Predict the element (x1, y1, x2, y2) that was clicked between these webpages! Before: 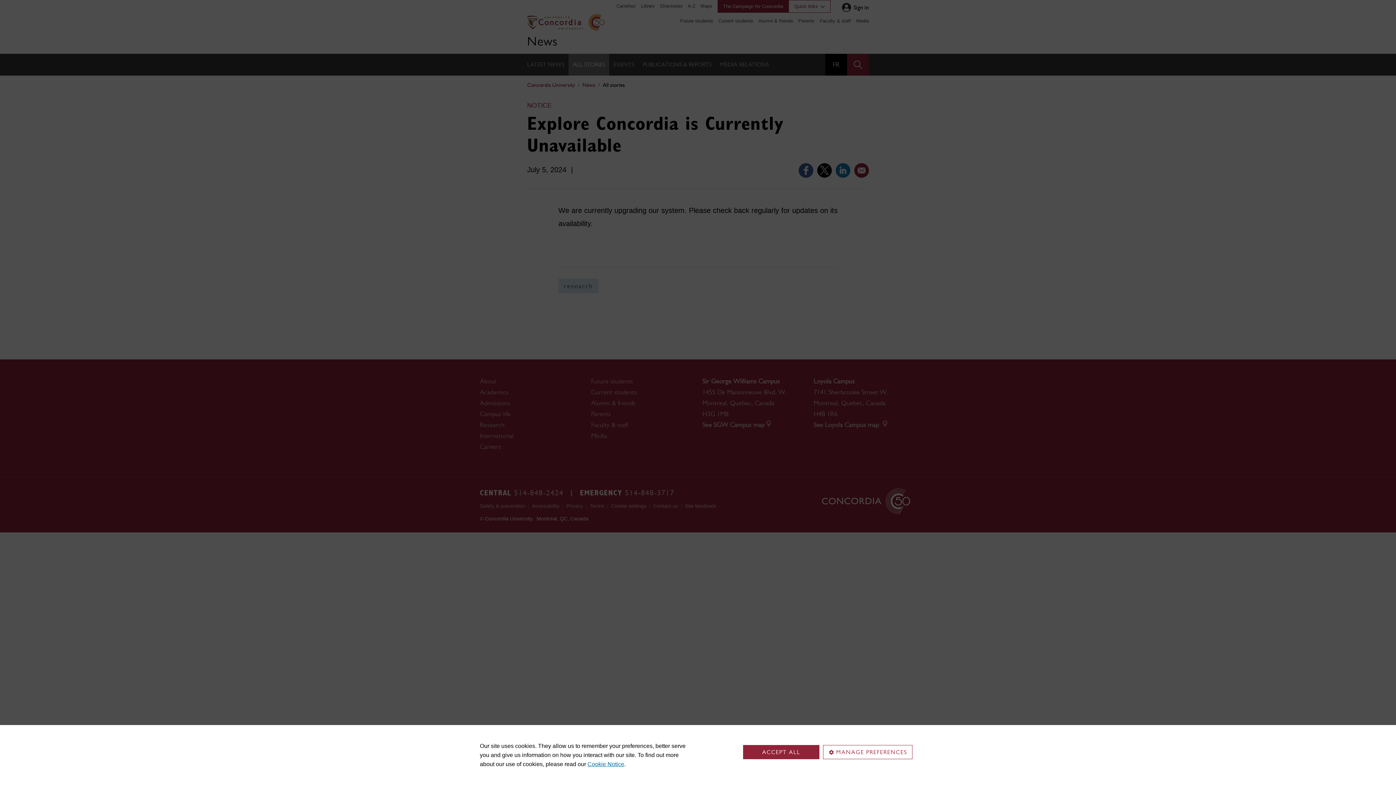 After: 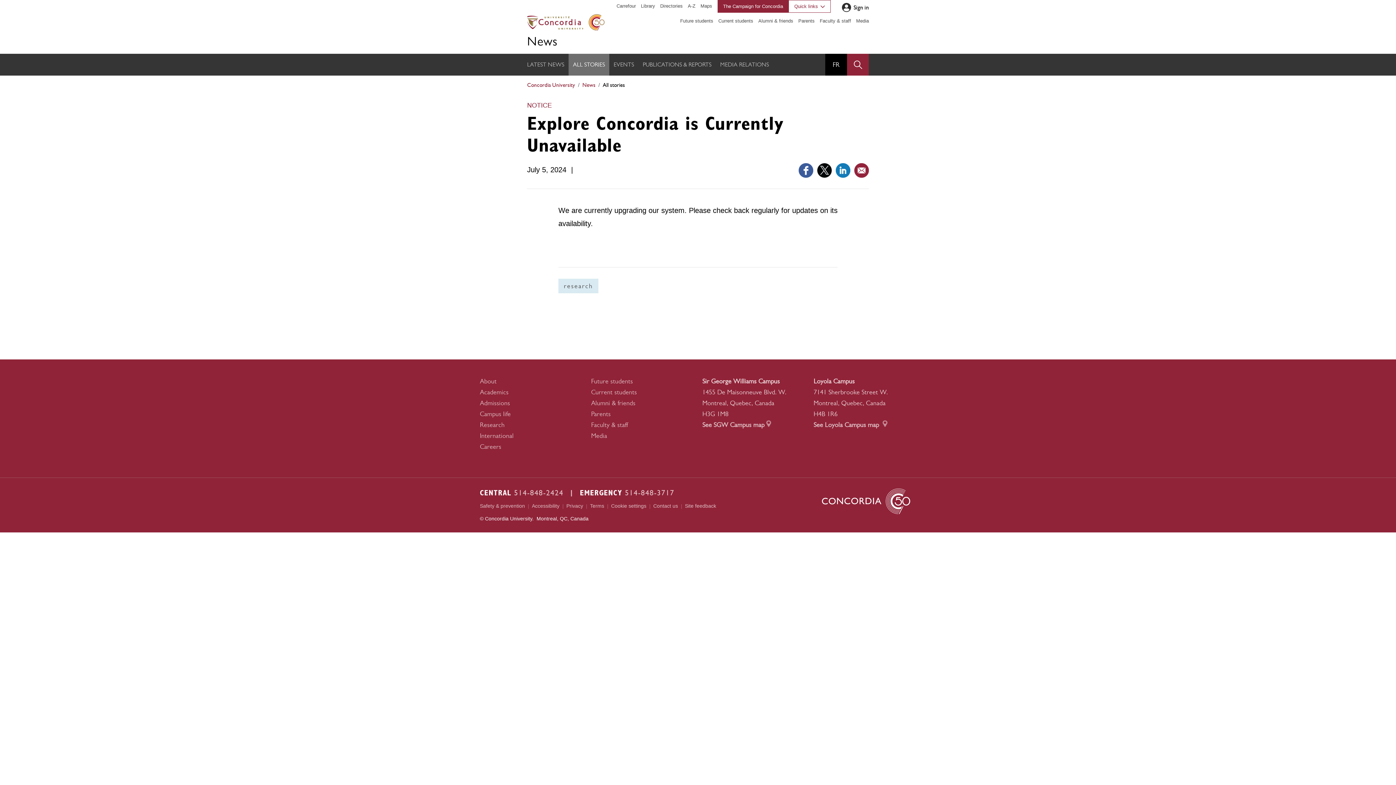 Action: label: ACCEPT ALL bbox: (743, 745, 819, 759)